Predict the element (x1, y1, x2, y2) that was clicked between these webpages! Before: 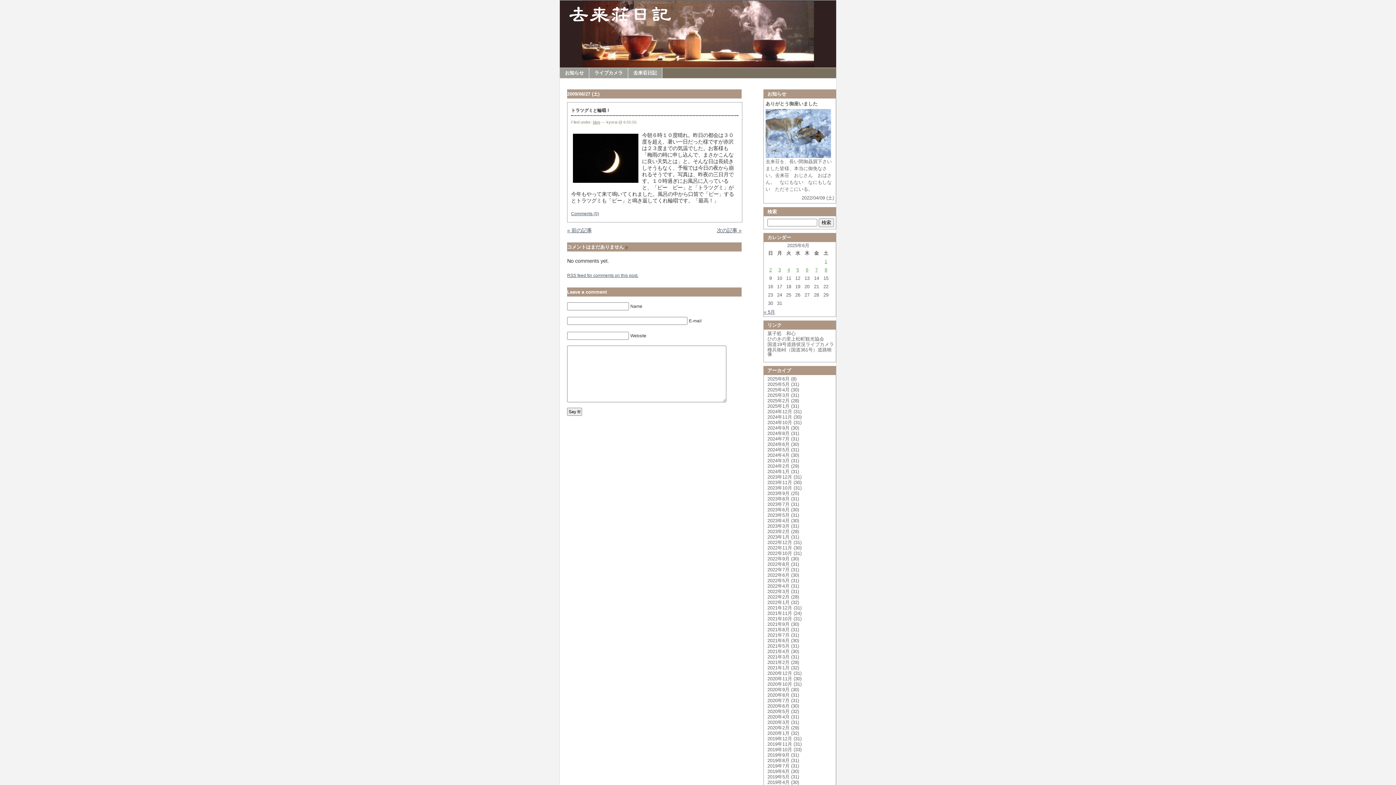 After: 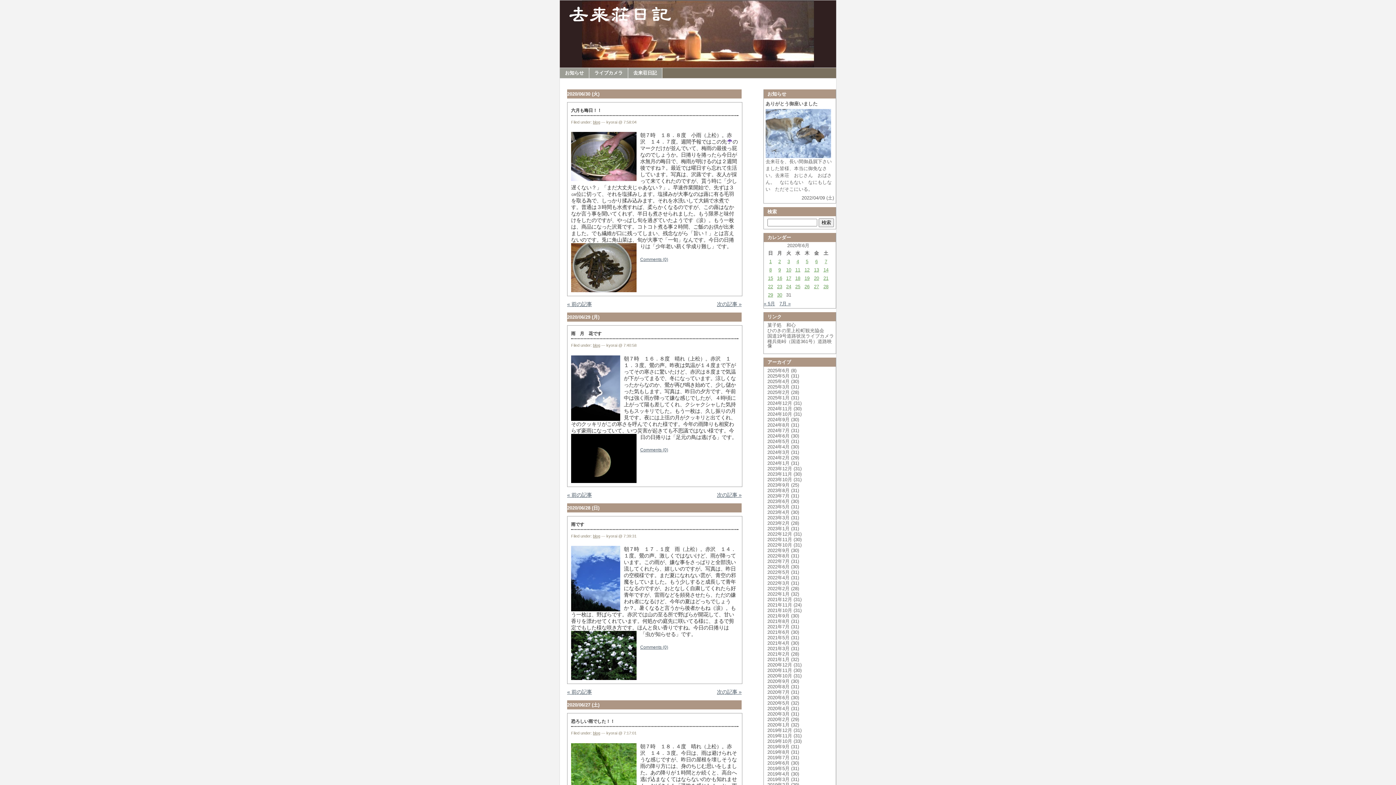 Action: bbox: (767, 703, 789, 709) label: 2020年6月